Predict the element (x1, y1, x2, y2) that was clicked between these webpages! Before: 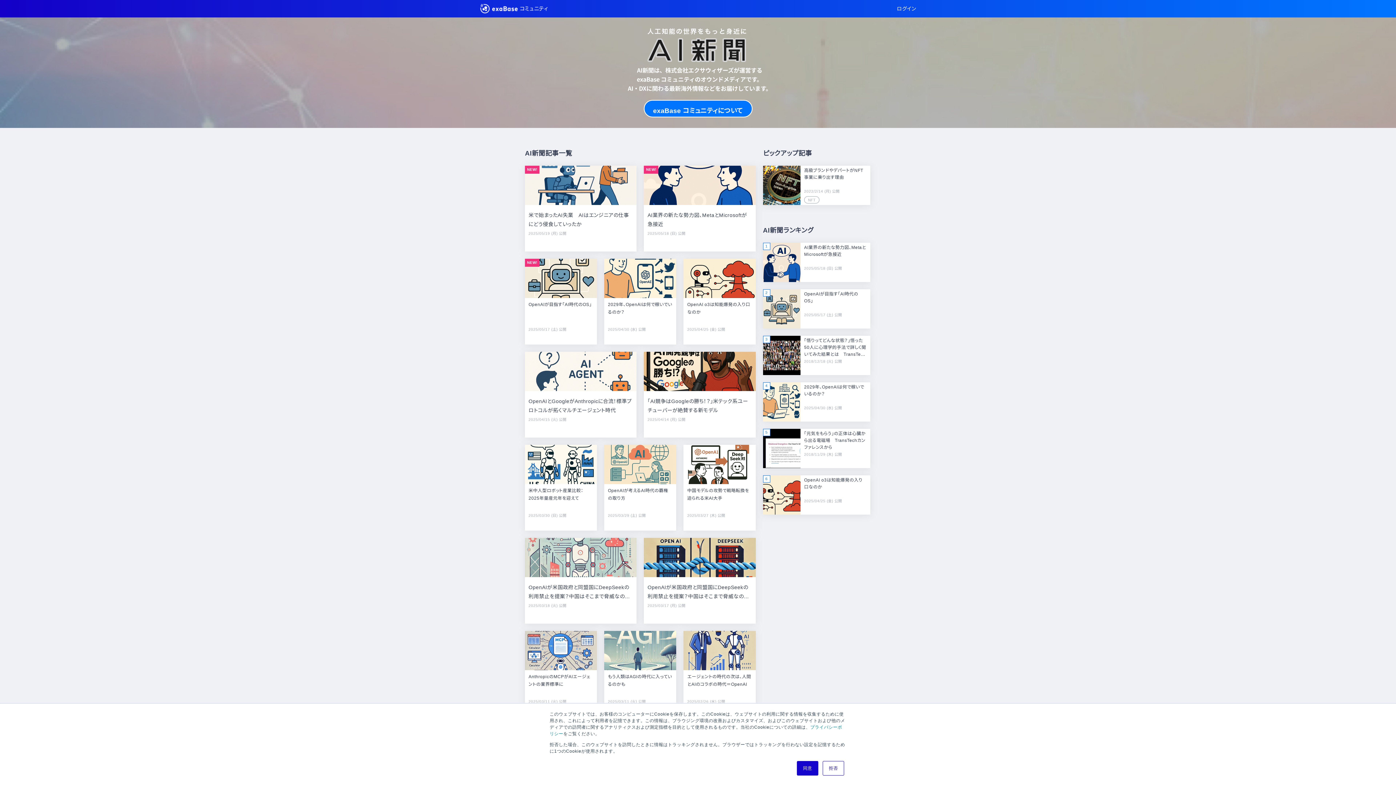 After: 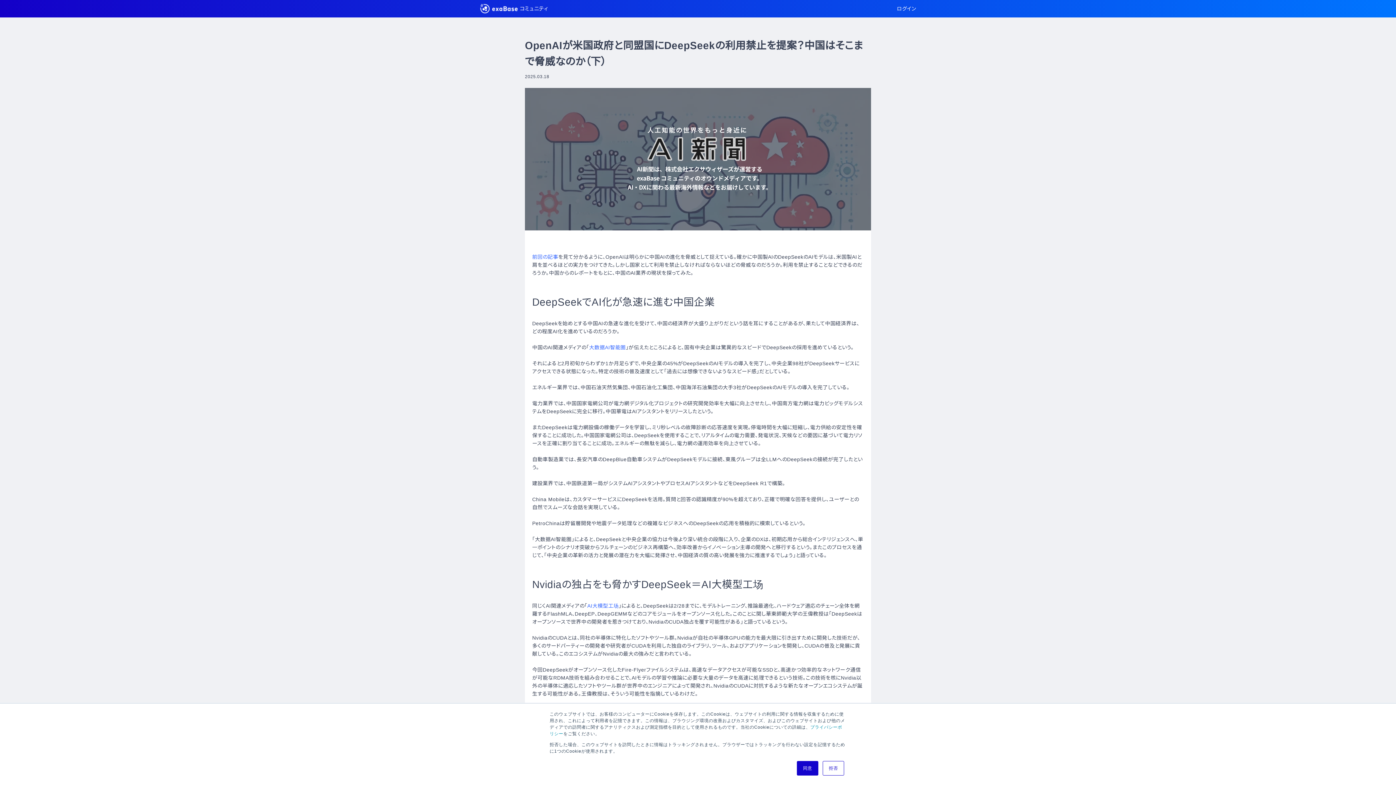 Action: label: OpenAIが米国政府と同盟国にDeepSeekの利用禁止を提案？中国はそこまで脅威なのか（下）
2025/03/18 (火) 公開 bbox: (525, 538, 636, 624)